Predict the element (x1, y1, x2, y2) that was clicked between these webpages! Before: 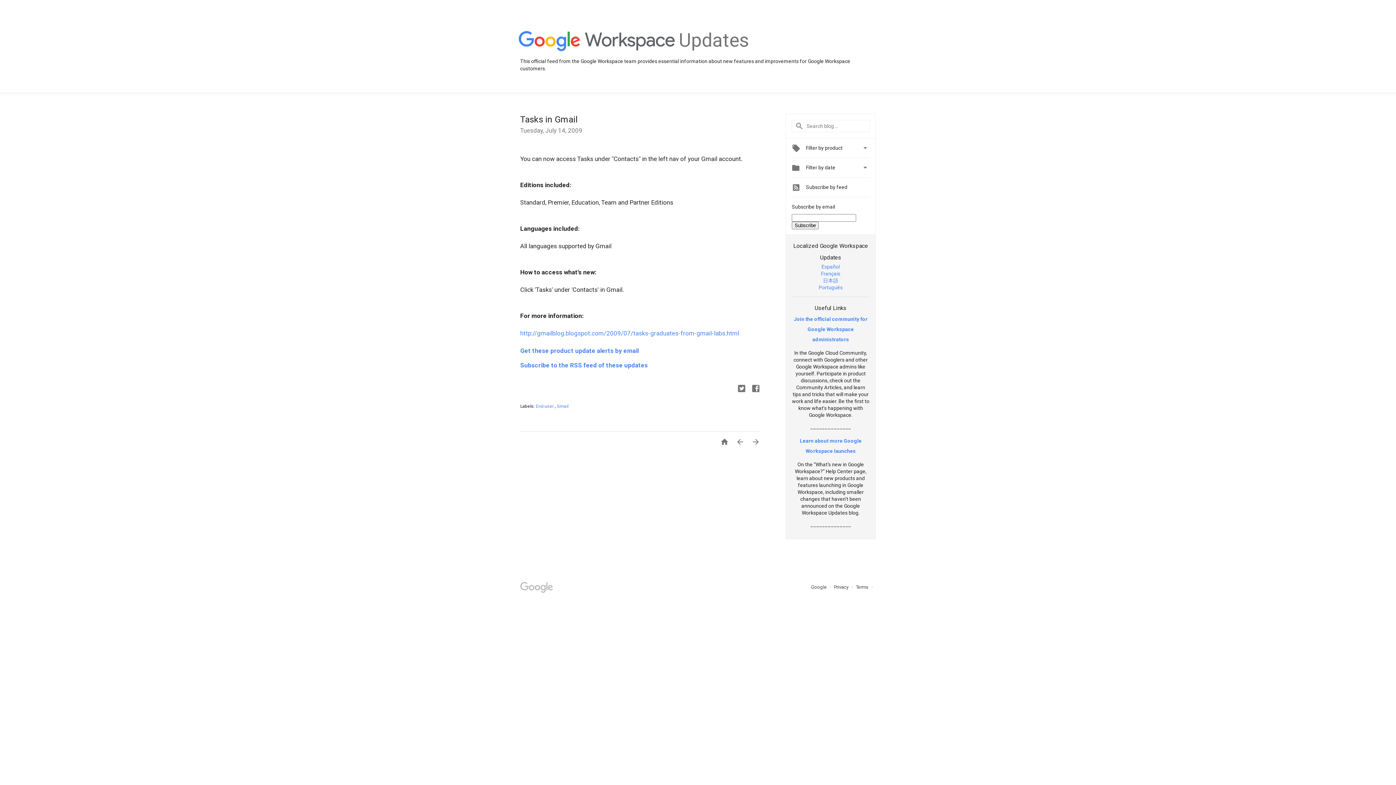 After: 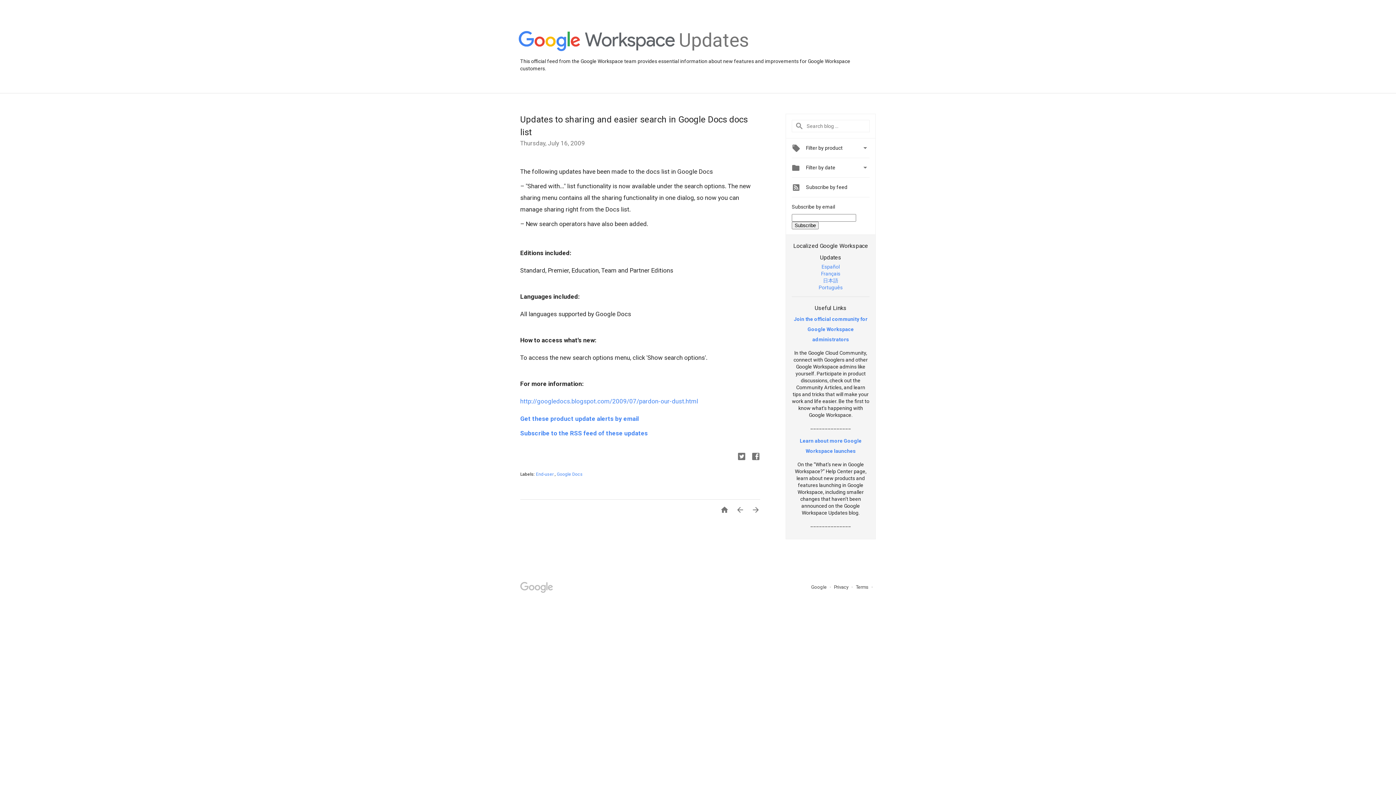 Action: bbox: (730, 437, 744, 448) label: 